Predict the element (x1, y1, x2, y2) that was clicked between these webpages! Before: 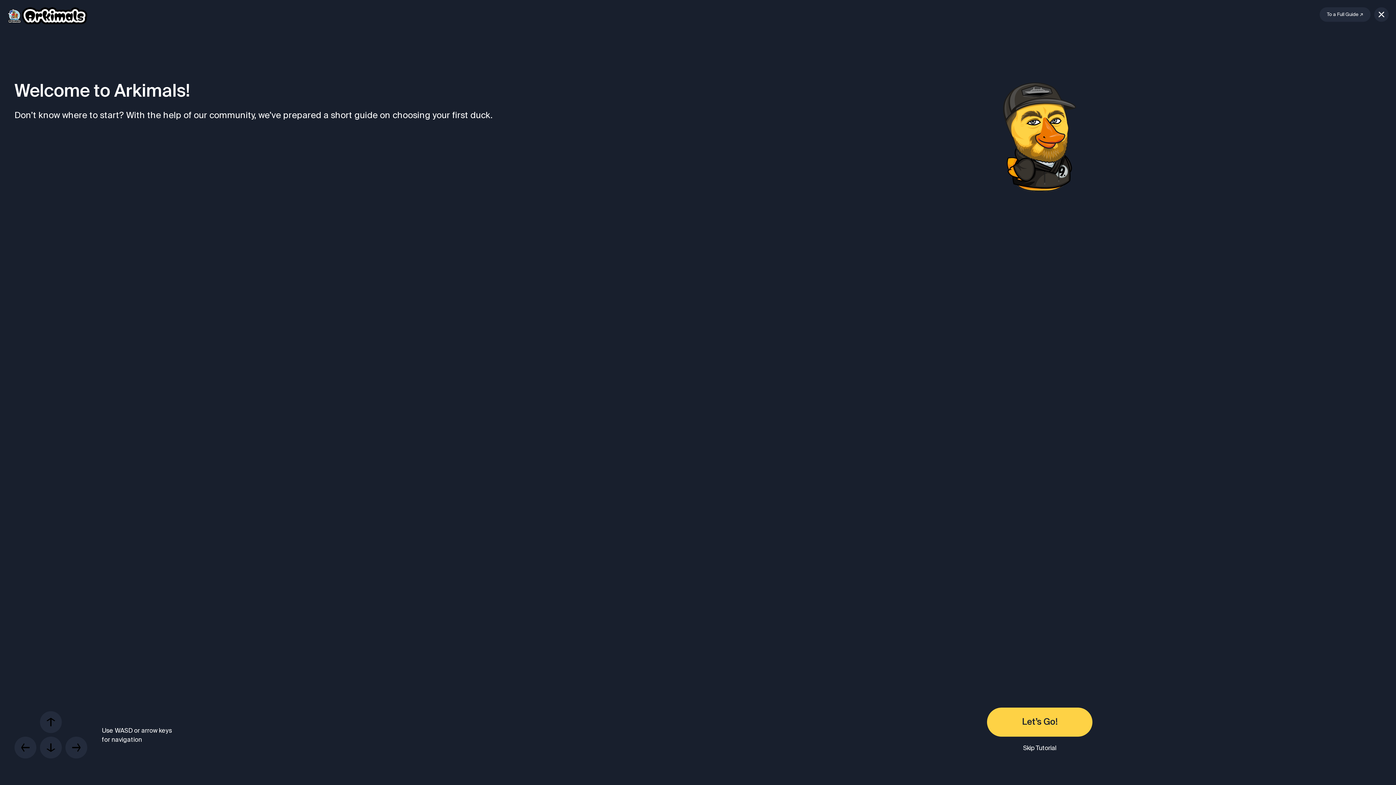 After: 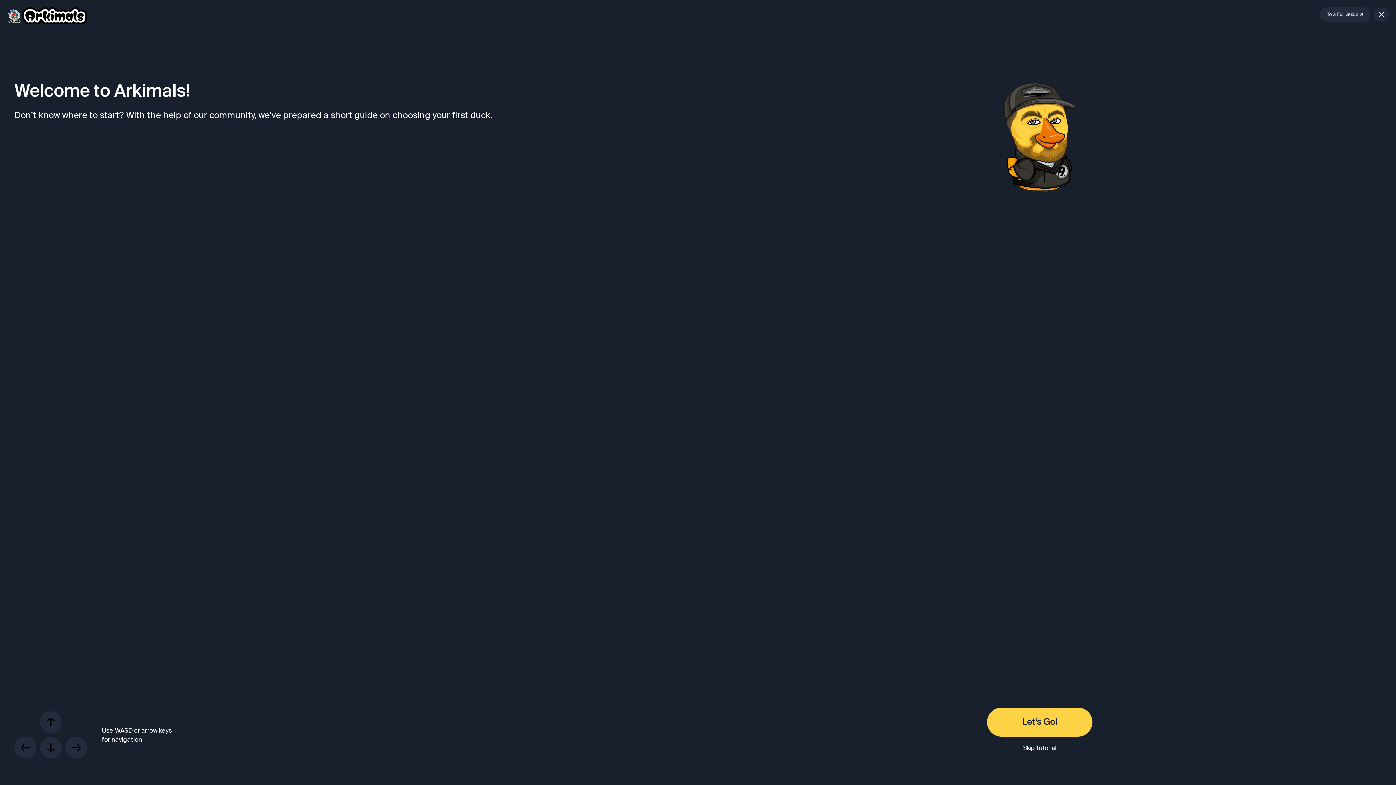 Action: bbox: (7, 7, 87, 24)